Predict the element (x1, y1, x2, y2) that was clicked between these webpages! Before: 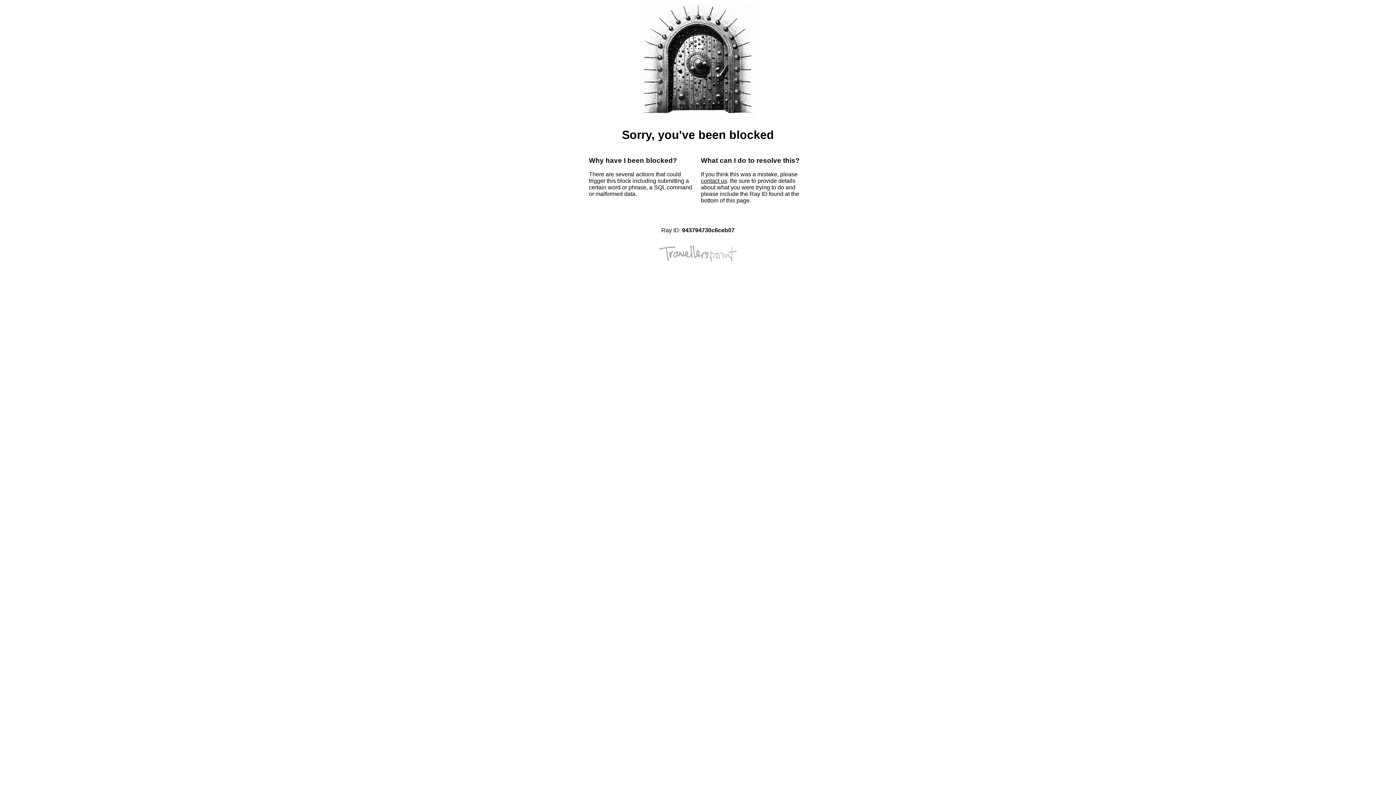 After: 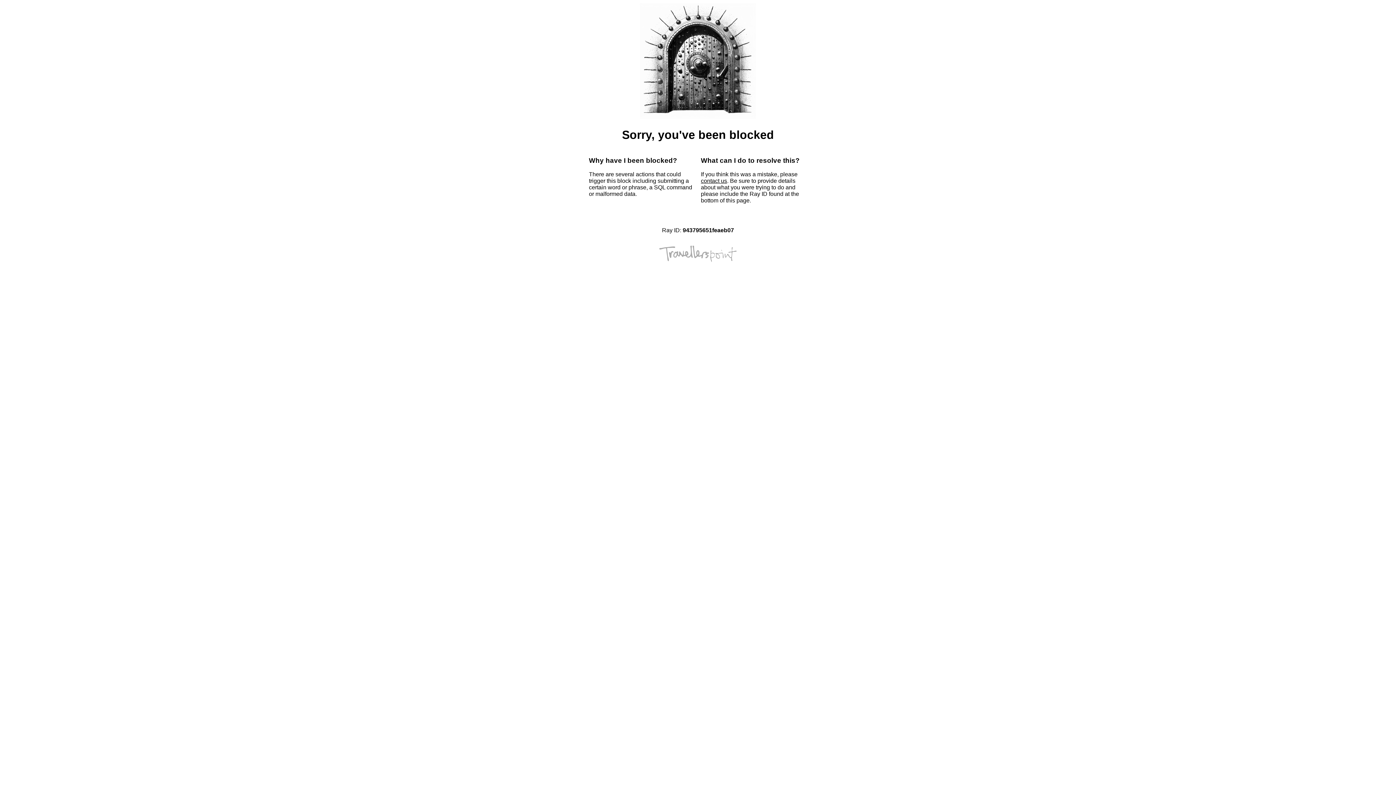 Action: label: contact us bbox: (701, 177, 727, 184)